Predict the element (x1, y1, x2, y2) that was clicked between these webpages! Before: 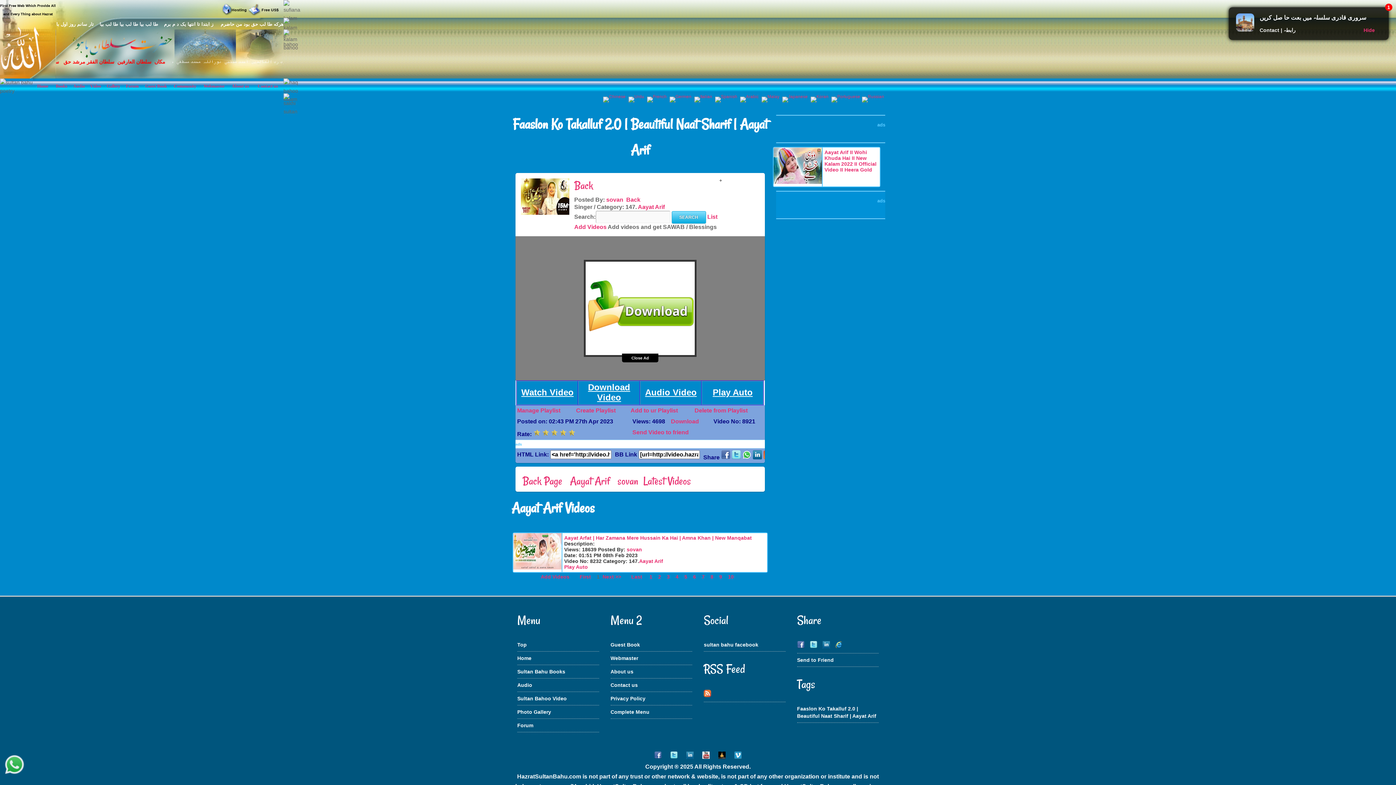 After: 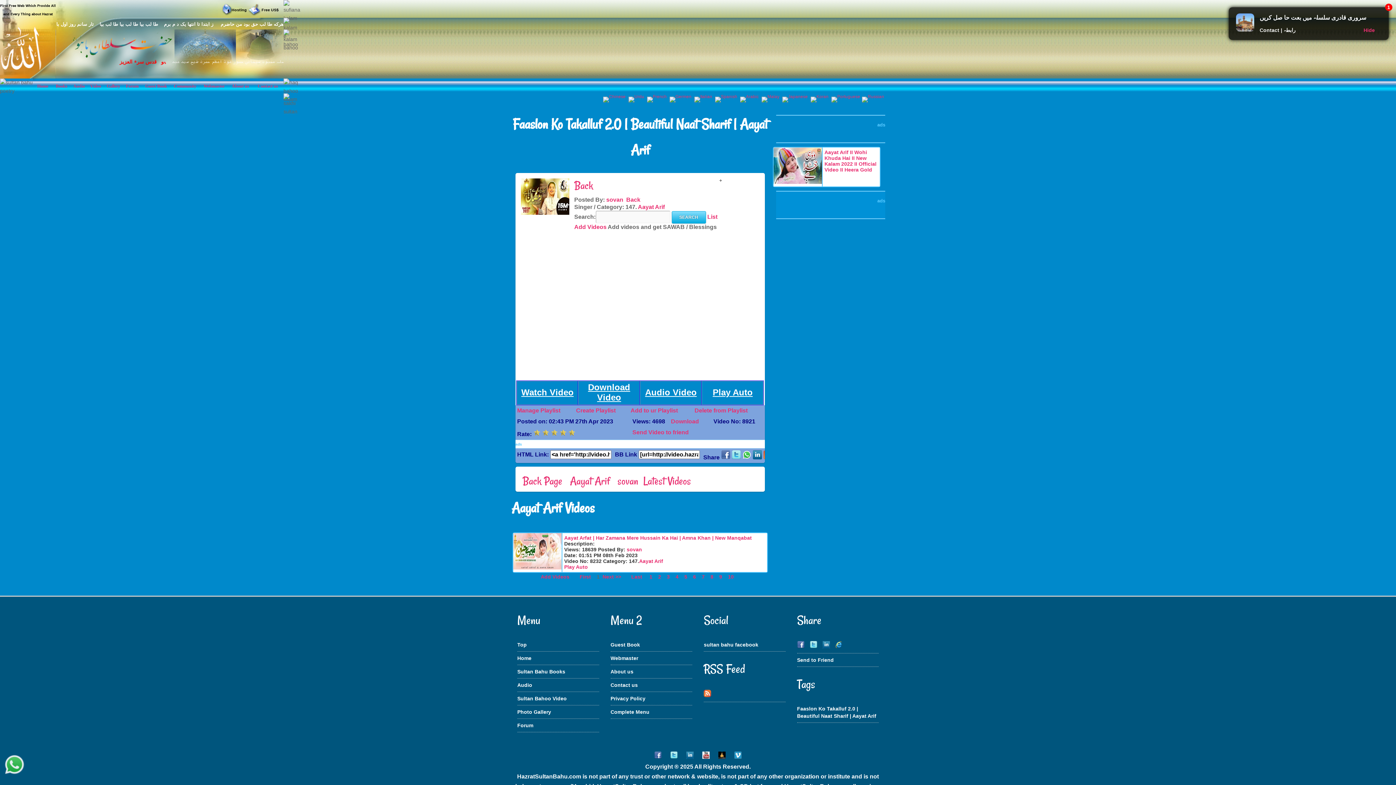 Action: bbox: (702, 754, 711, 760) label:  